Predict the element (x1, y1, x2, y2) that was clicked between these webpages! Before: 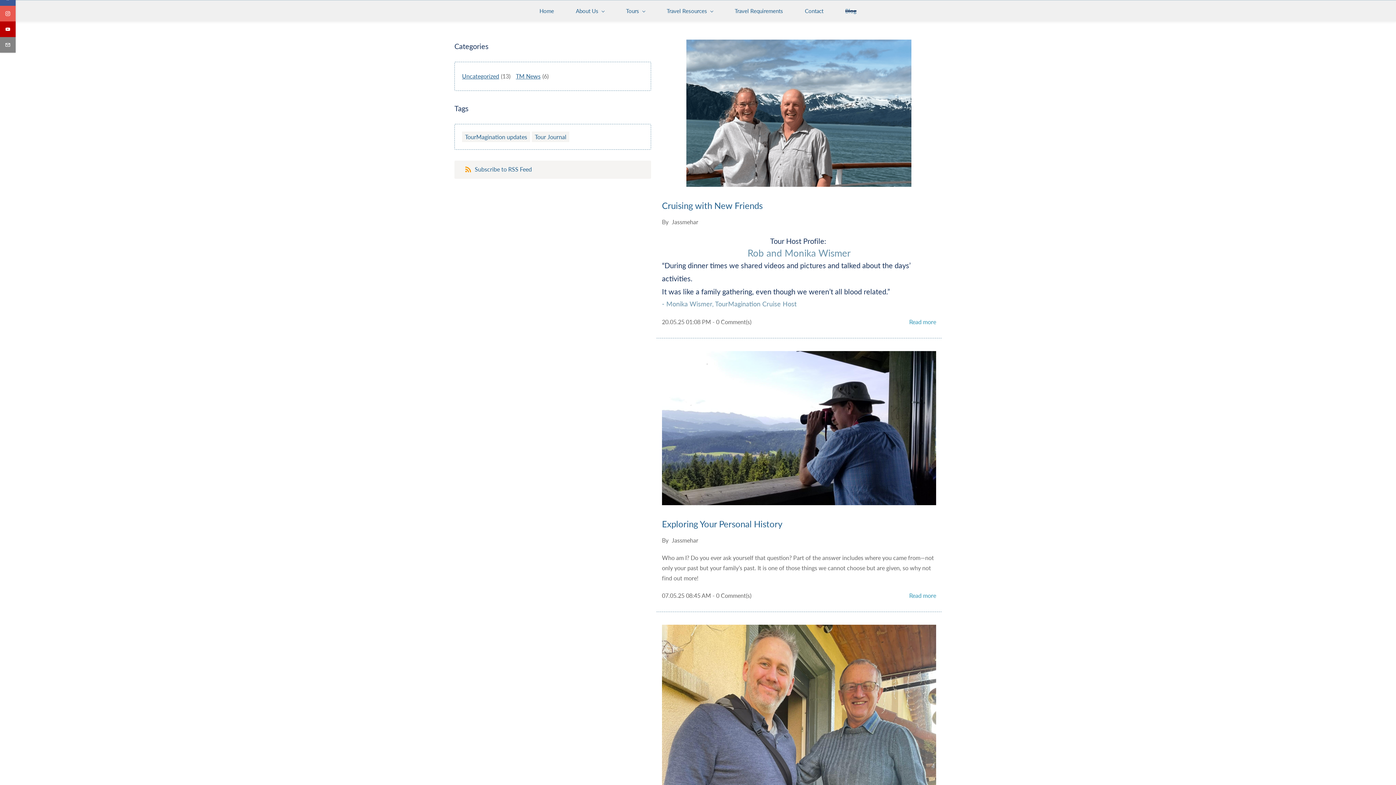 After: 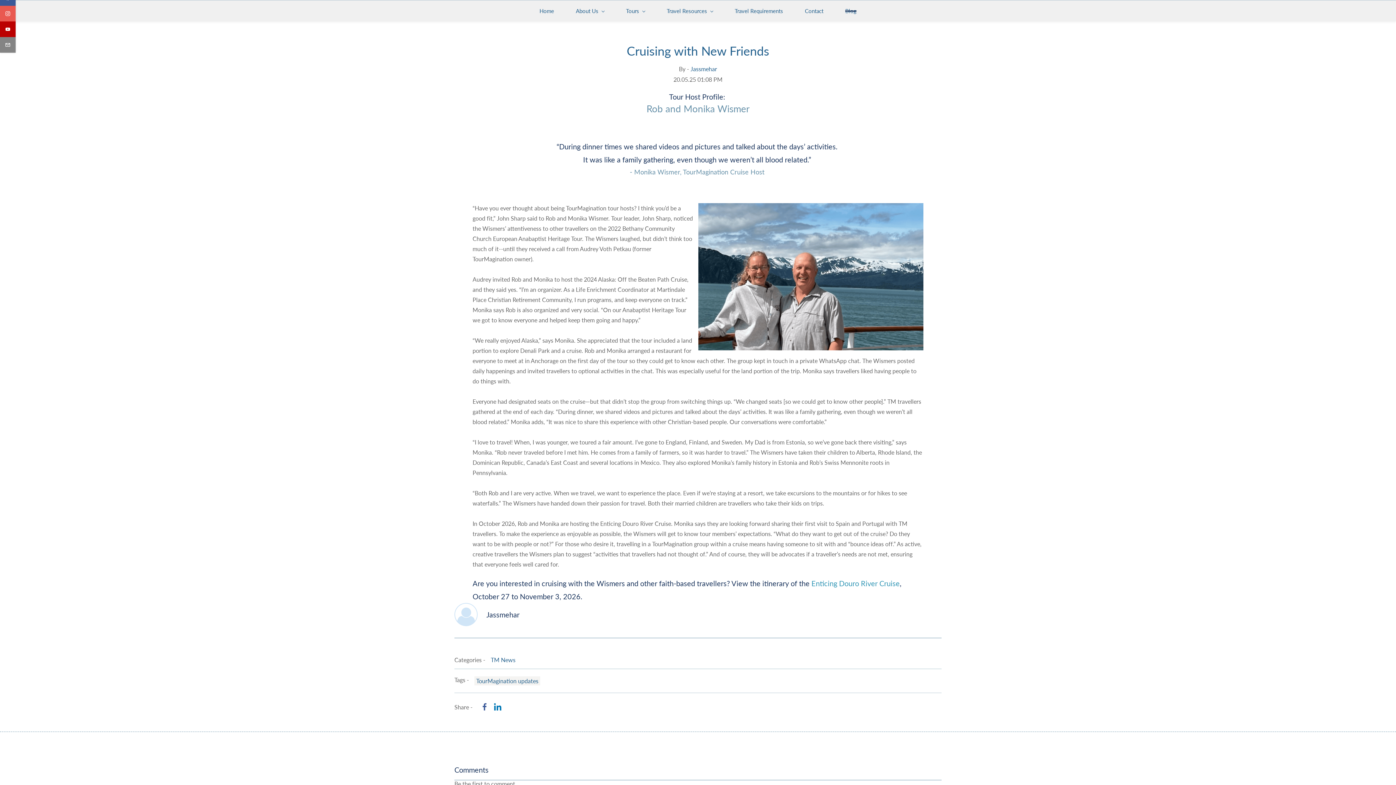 Action: bbox: (686, 108, 911, 115)